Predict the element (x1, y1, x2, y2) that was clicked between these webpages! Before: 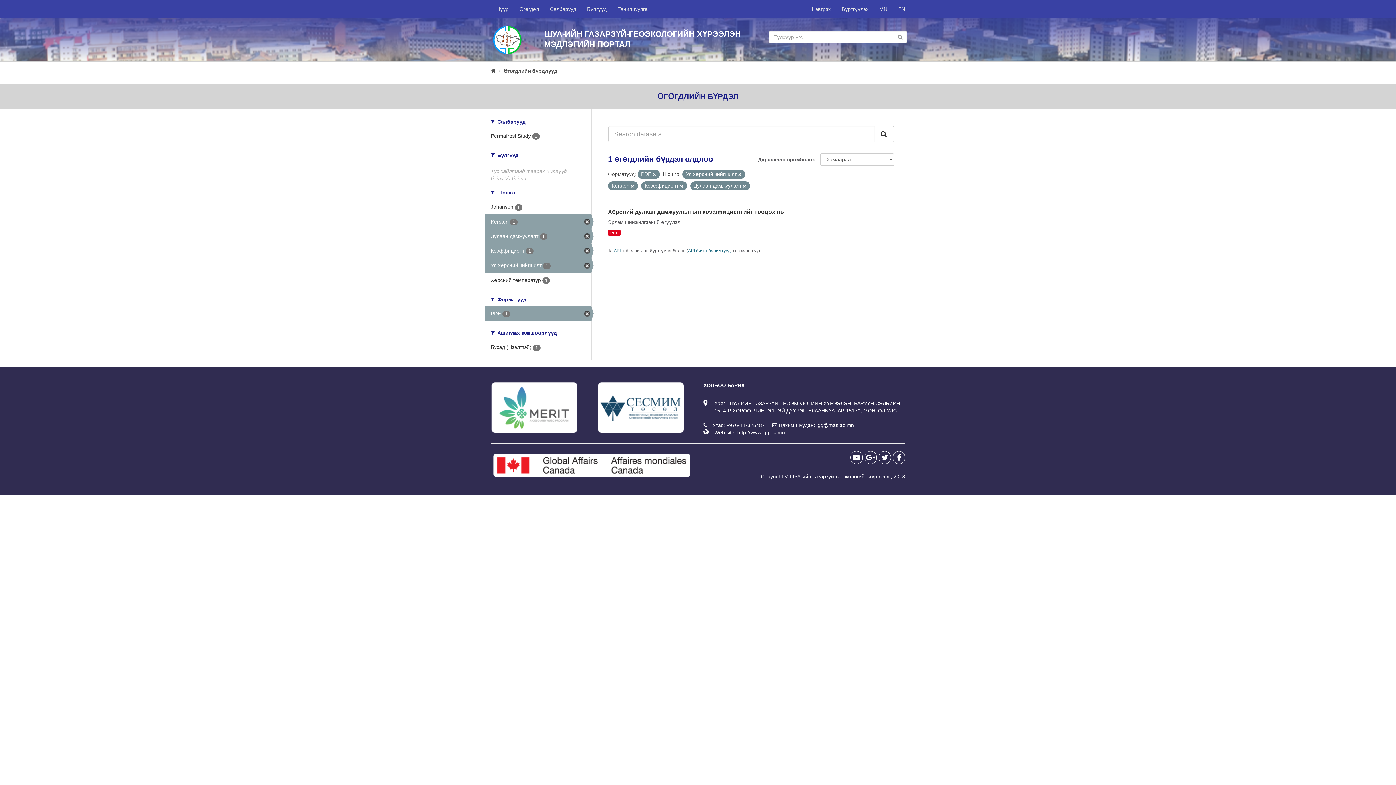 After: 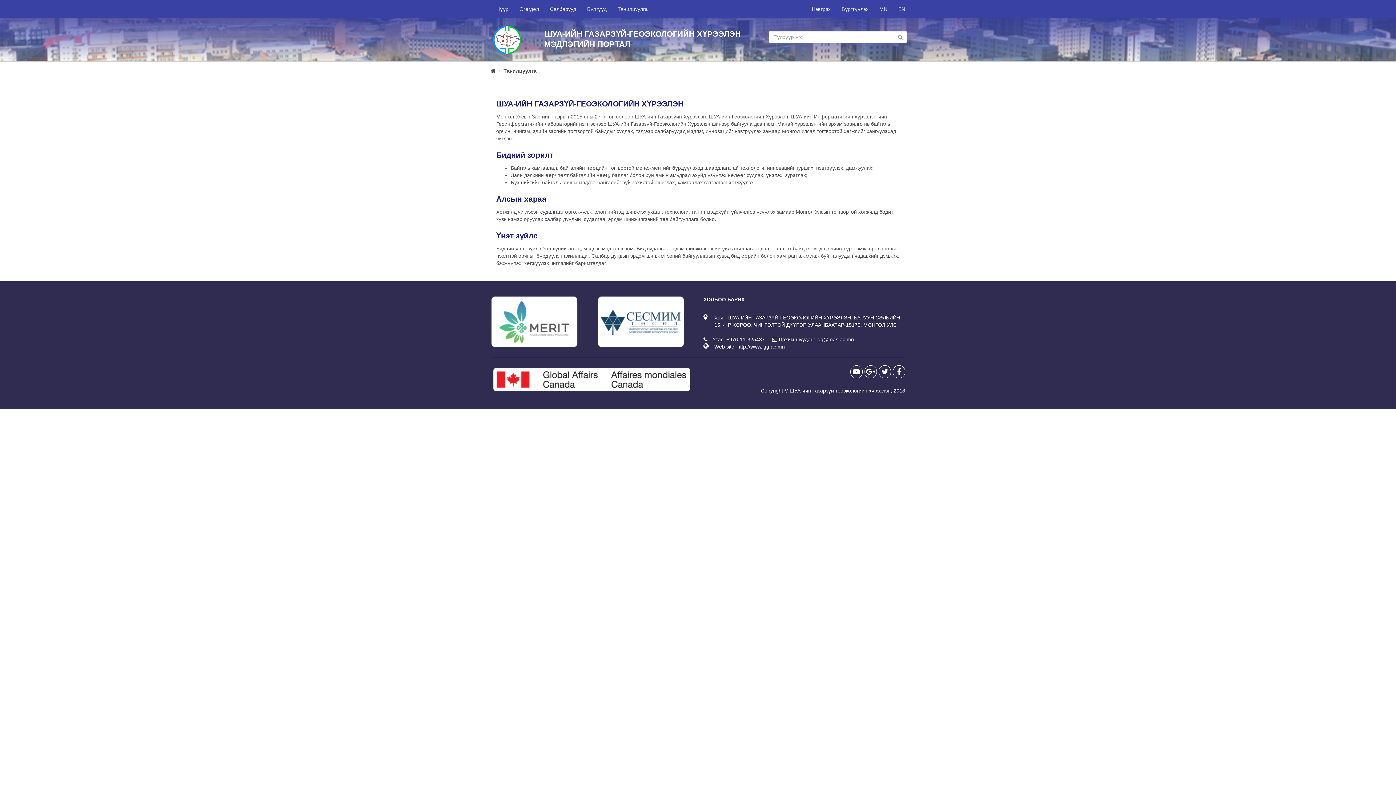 Action: bbox: (612, 0, 653, 18) label: Танилцуулга